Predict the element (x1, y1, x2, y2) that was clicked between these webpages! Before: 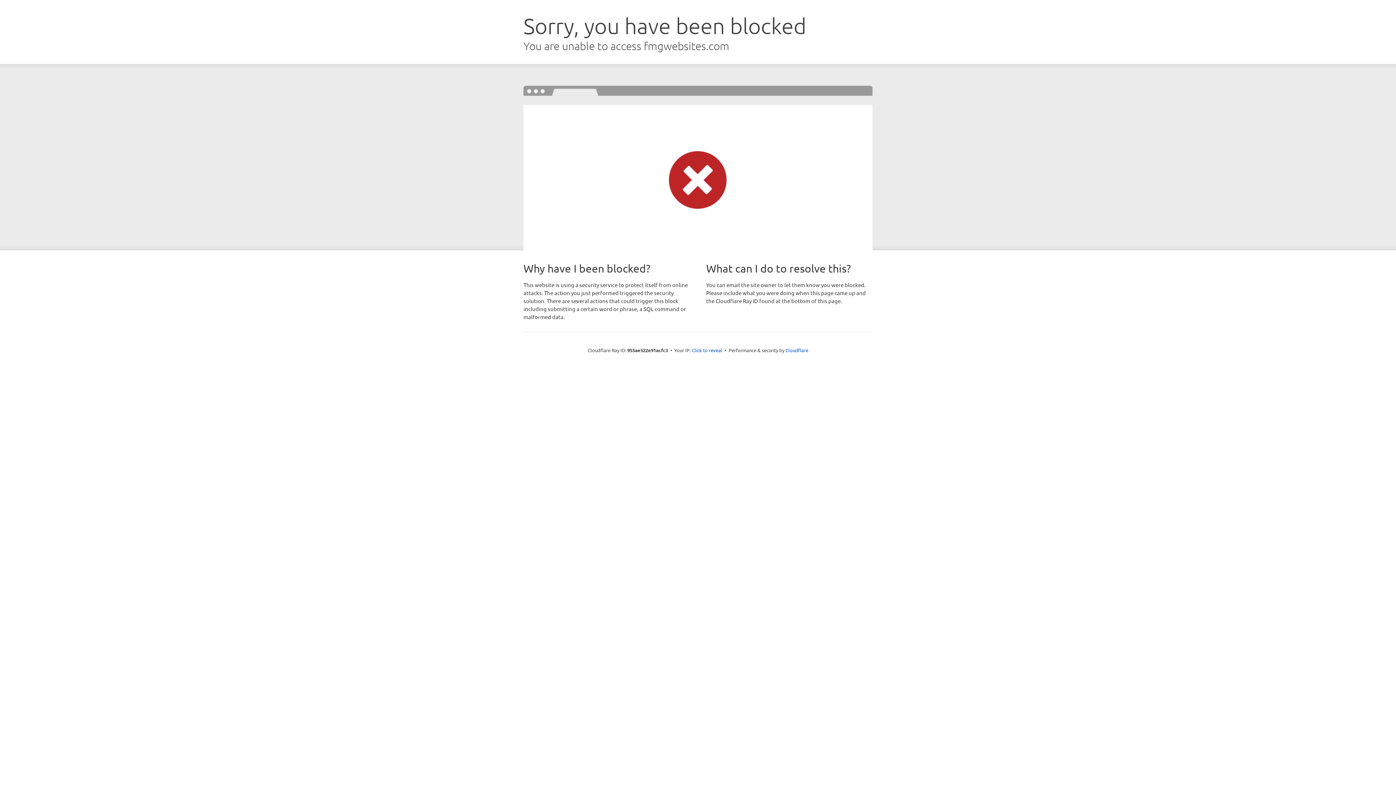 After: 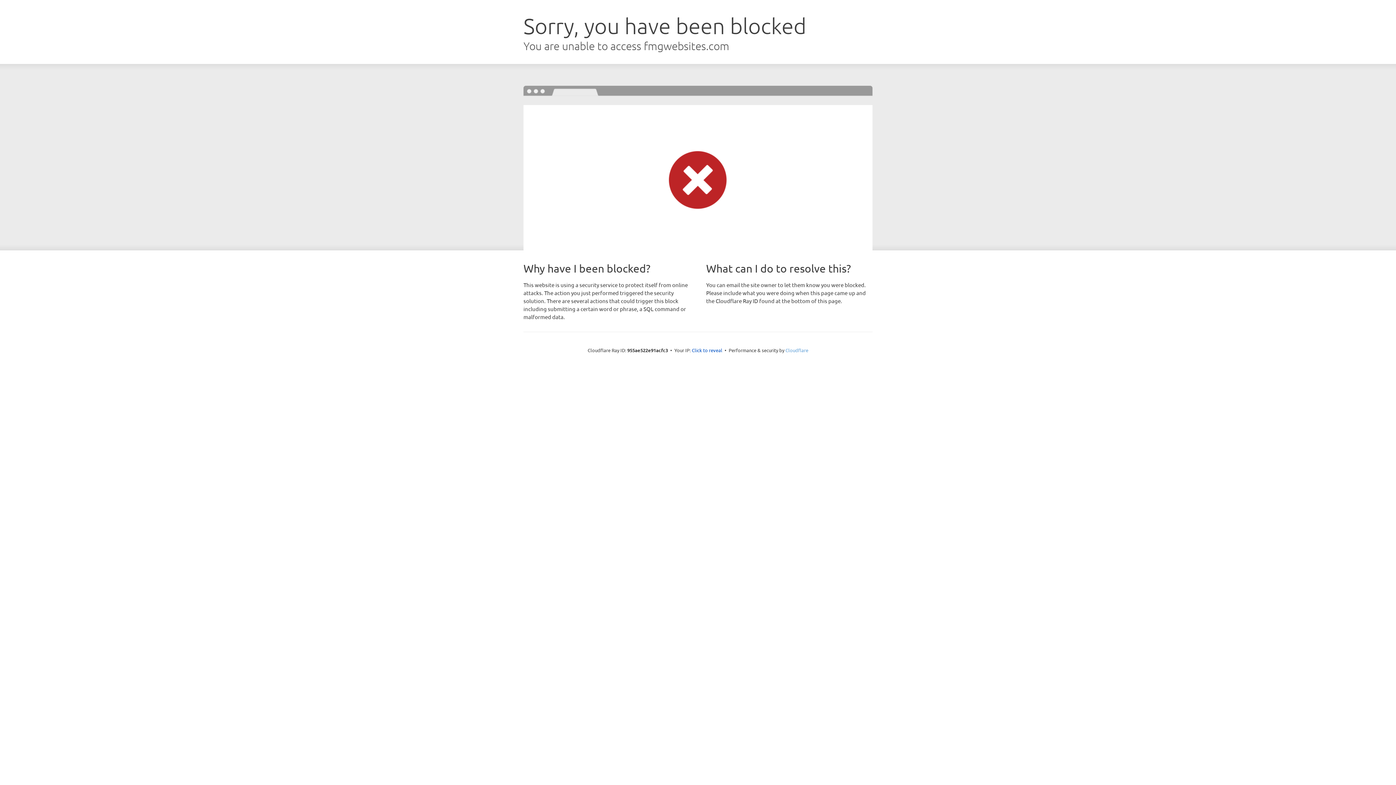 Action: label: Cloudflare bbox: (785, 347, 808, 353)